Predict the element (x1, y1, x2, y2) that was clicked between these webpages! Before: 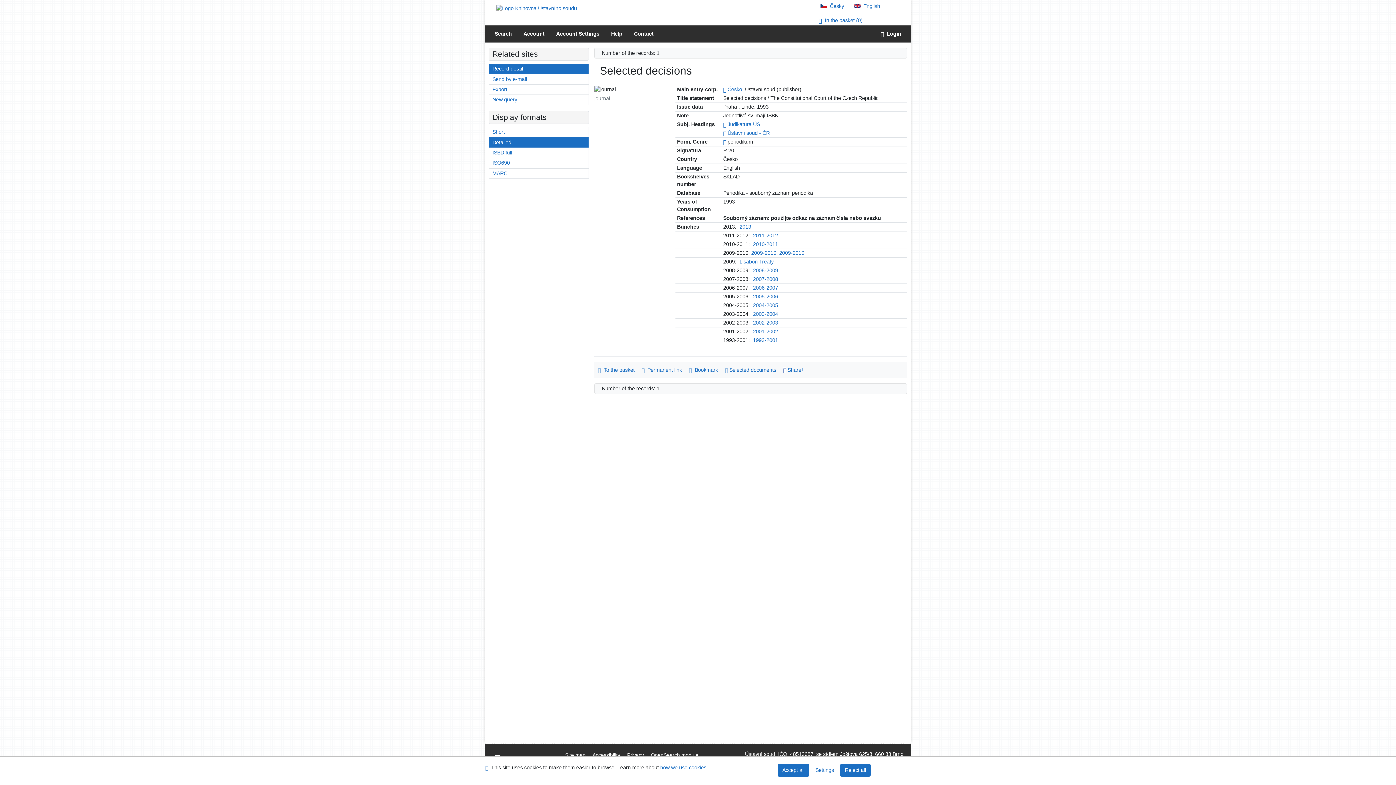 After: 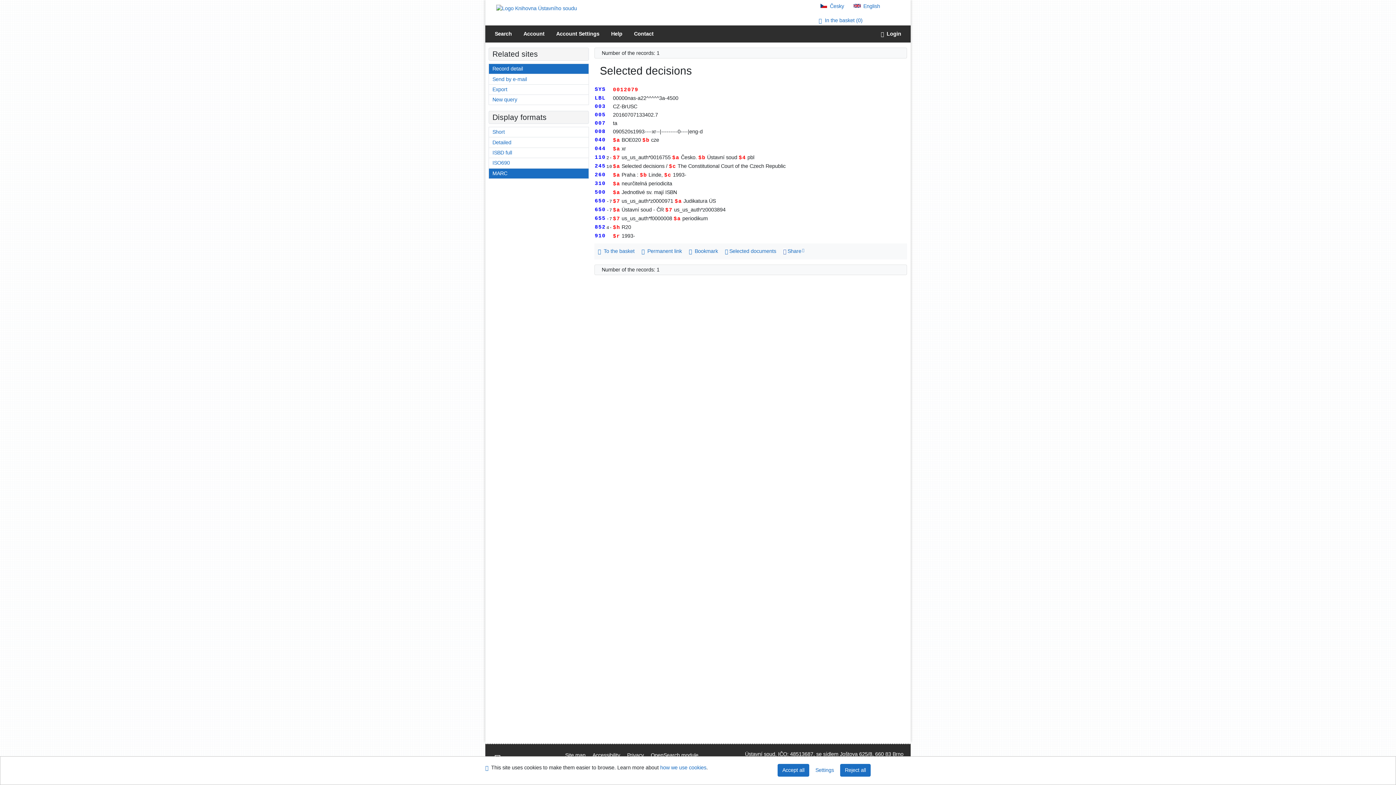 Action: bbox: (489, 168, 588, 178) label: Format: MARC